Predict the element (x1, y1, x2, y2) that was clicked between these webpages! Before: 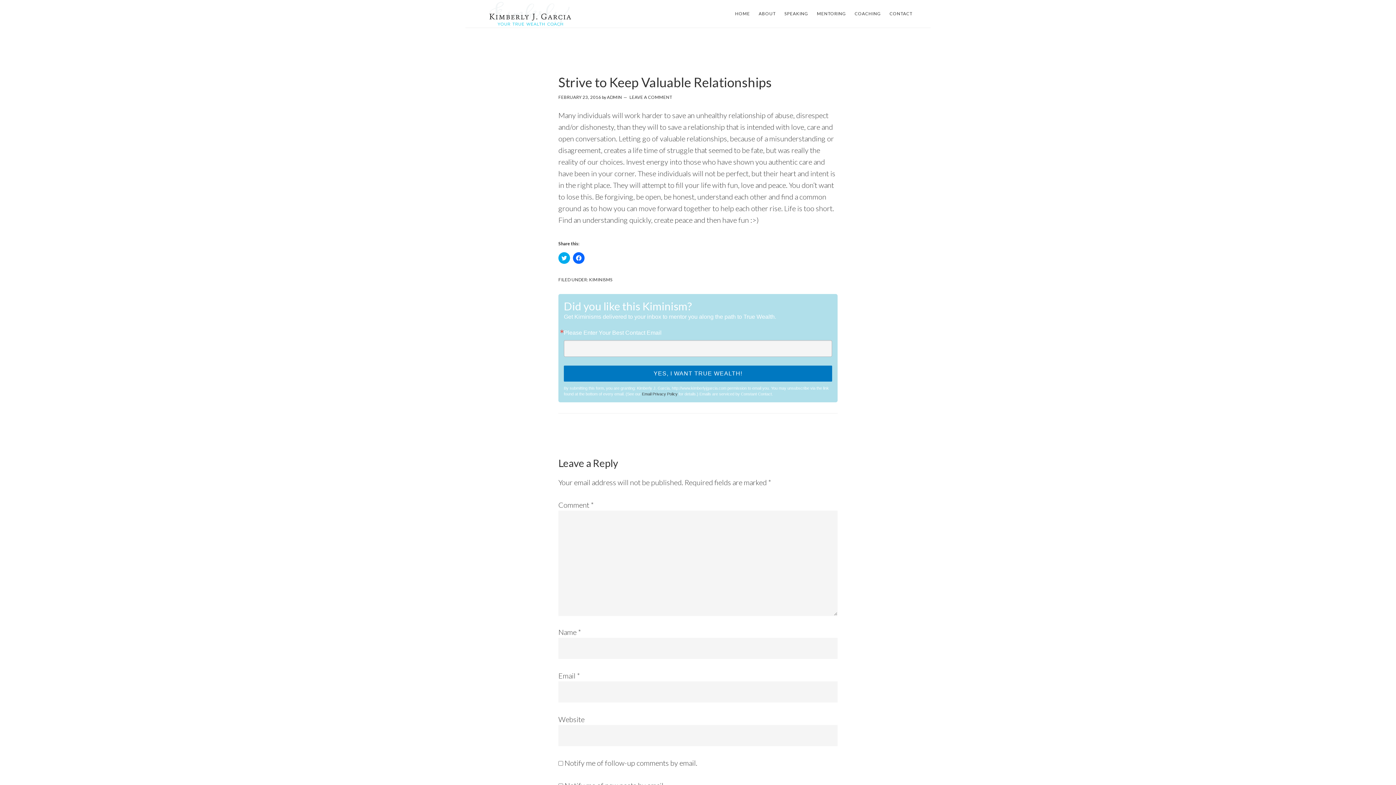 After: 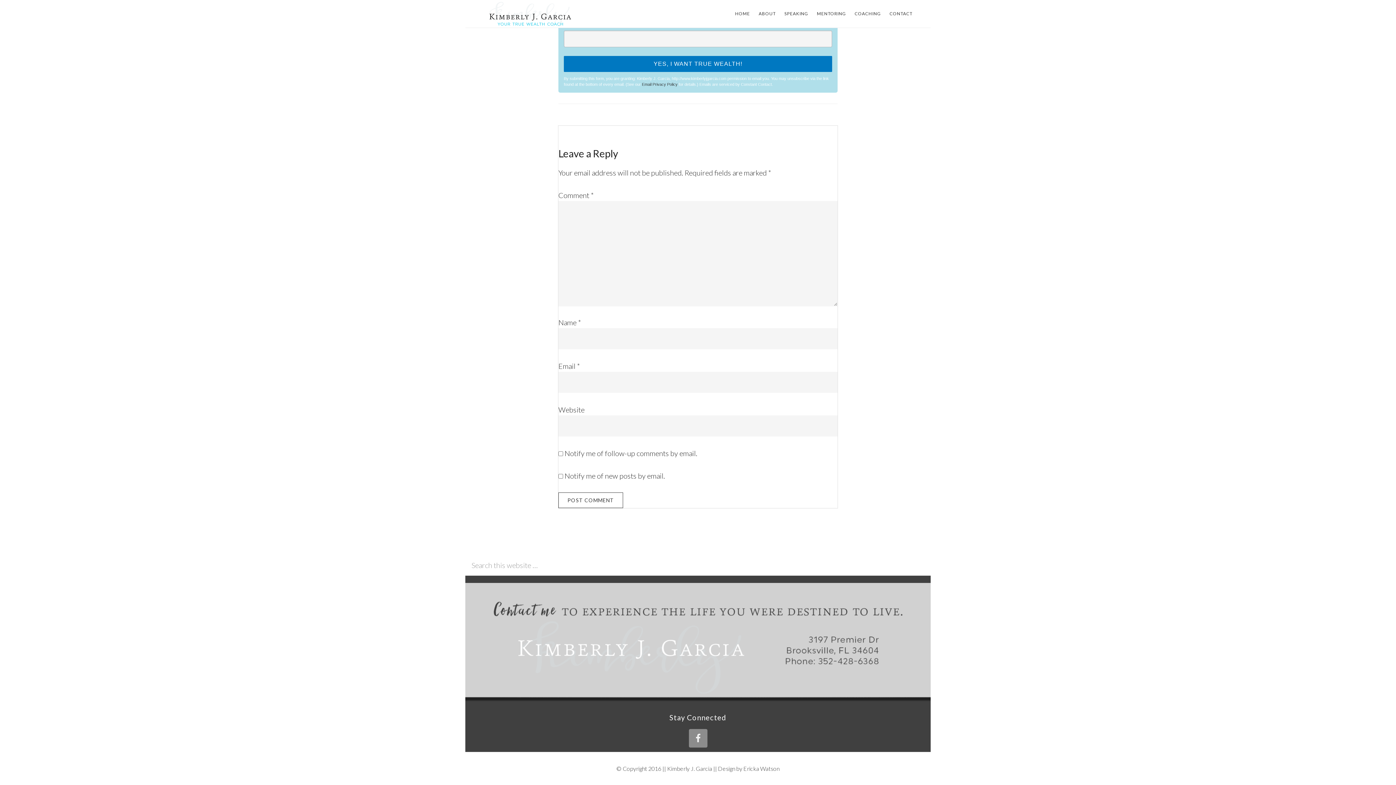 Action: label: LEAVE A COMMENT bbox: (629, 94, 672, 100)